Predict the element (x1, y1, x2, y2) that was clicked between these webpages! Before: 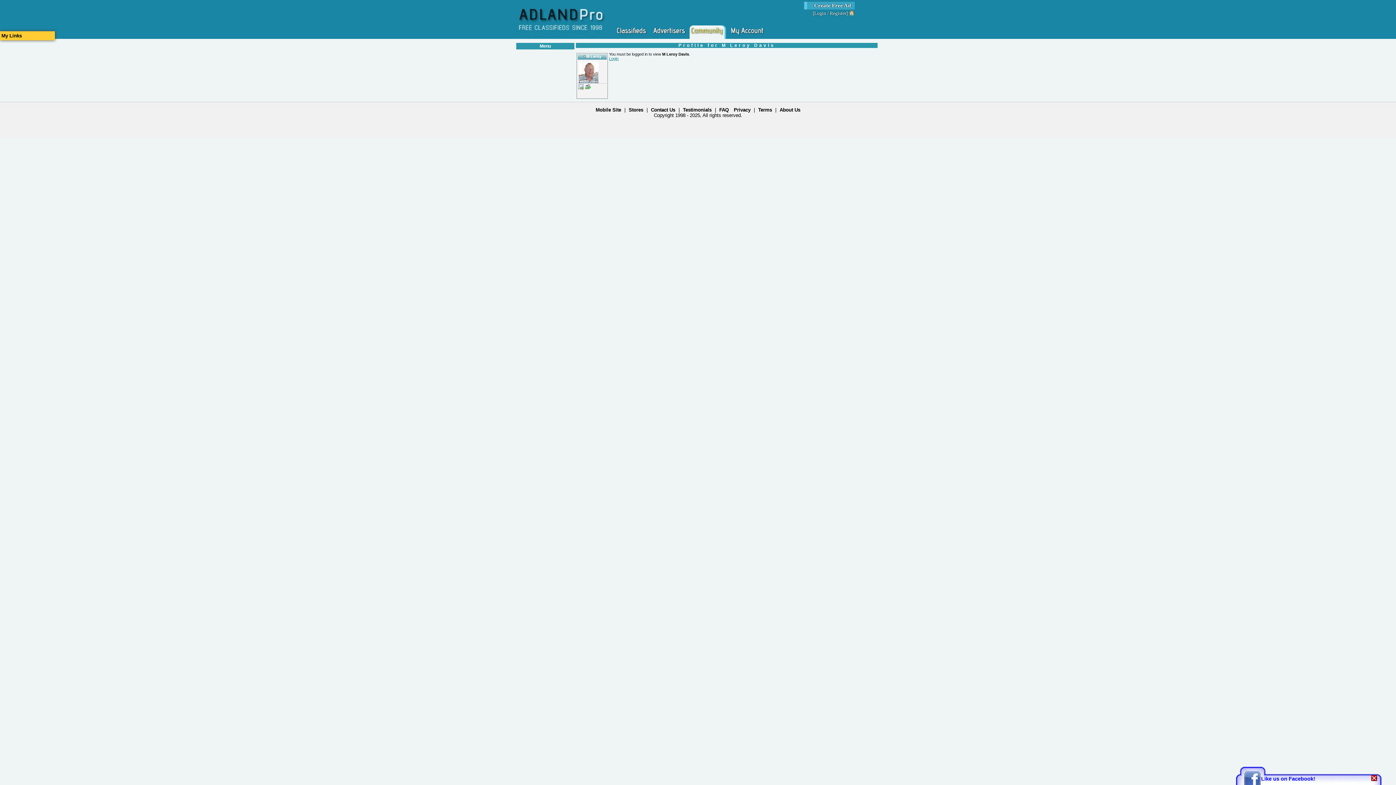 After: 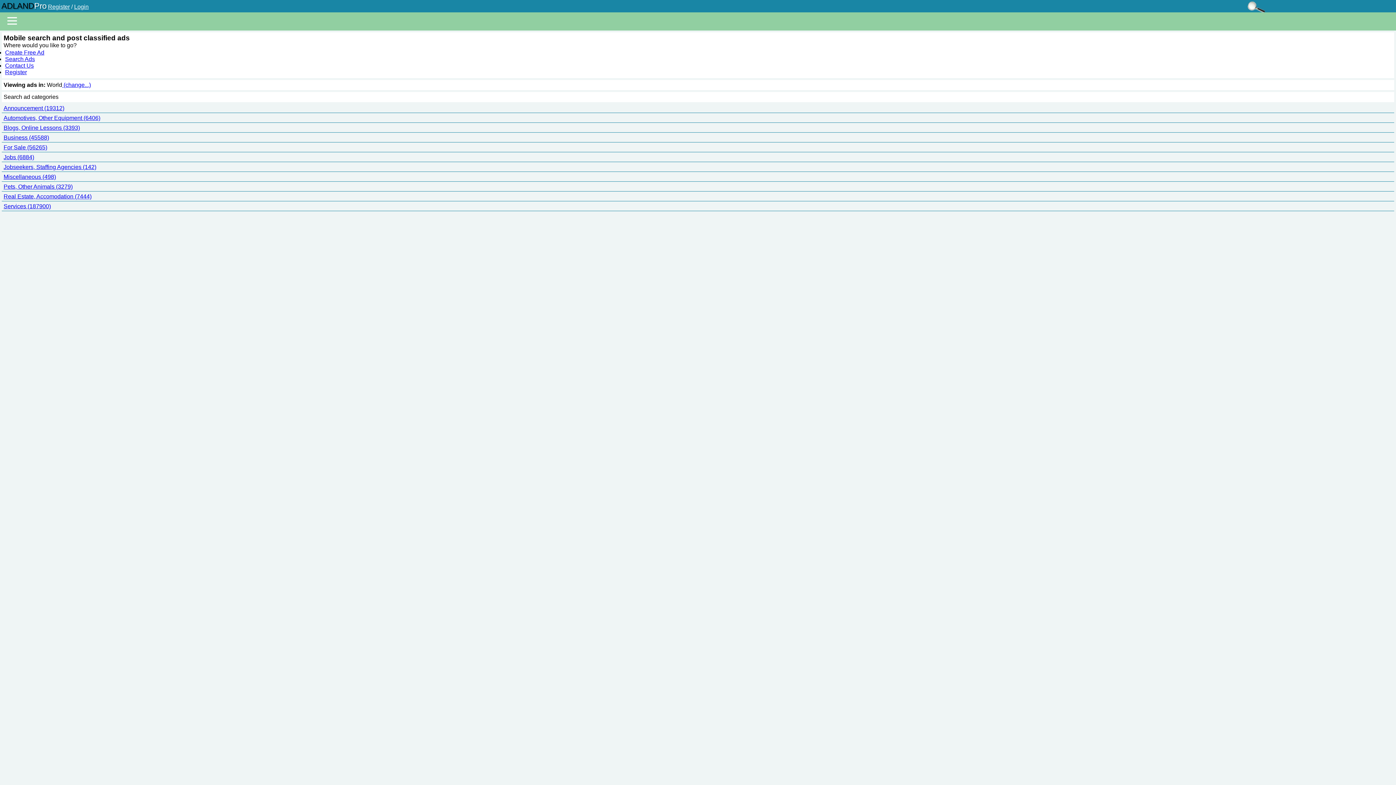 Action: label: Mobile Site bbox: (595, 107, 621, 112)